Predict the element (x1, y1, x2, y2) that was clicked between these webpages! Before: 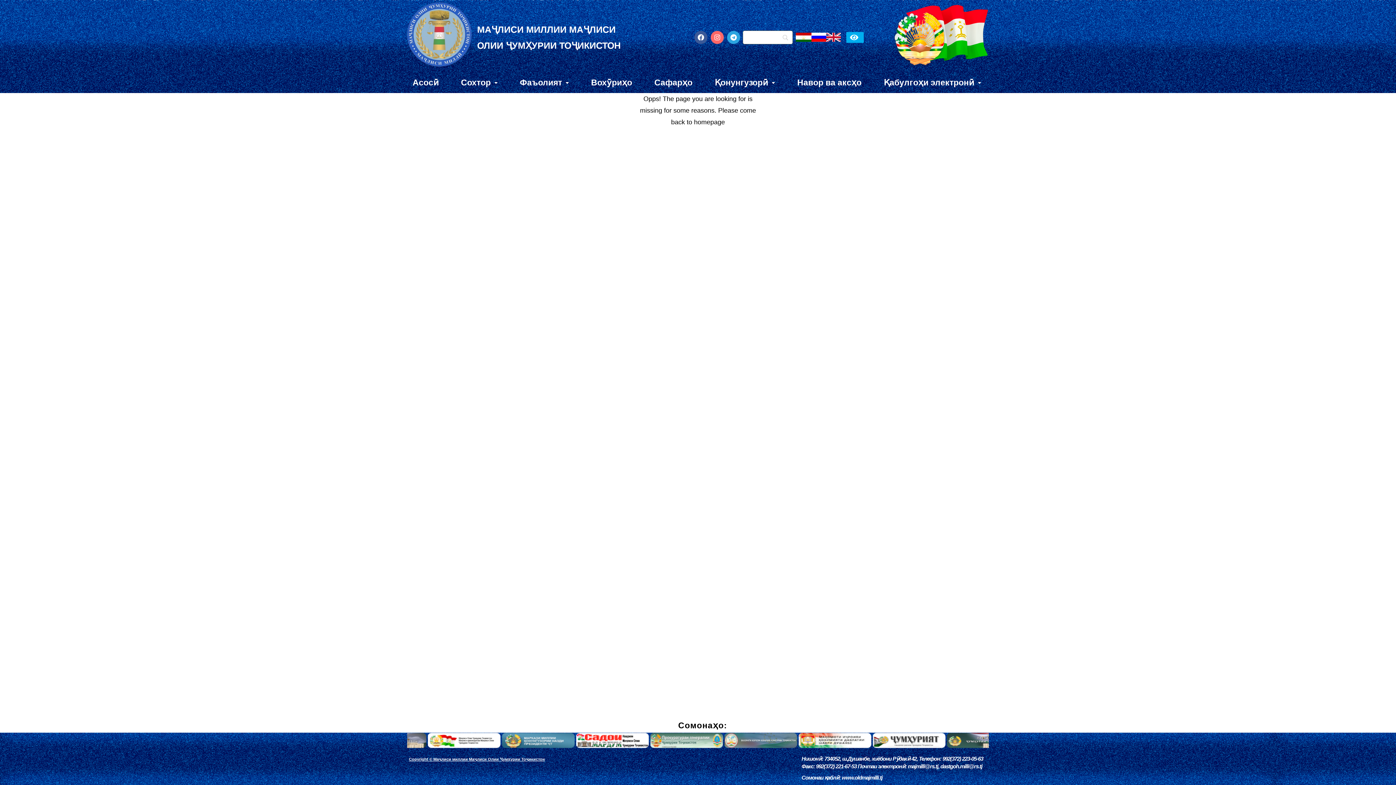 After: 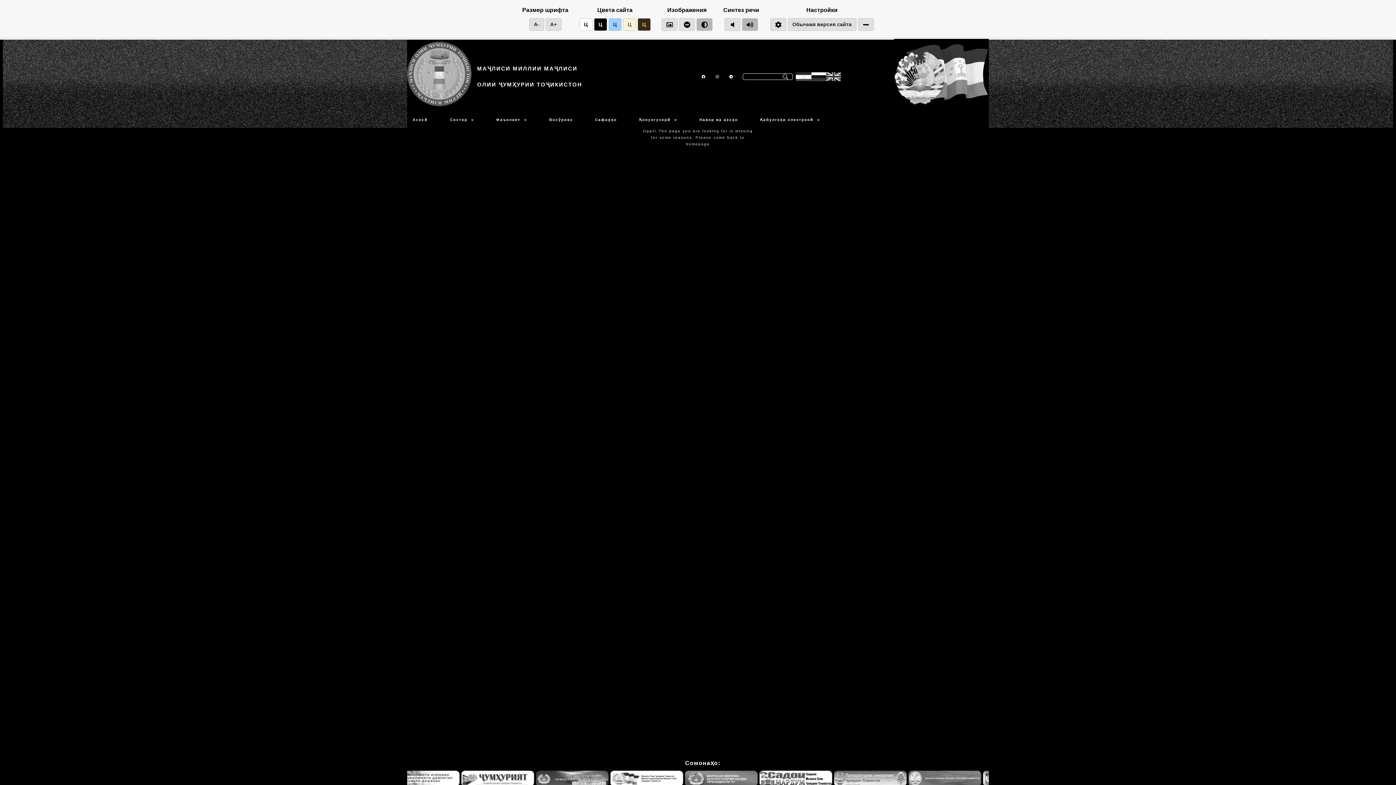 Action: label:   bbox: (850, 35, 860, 39)